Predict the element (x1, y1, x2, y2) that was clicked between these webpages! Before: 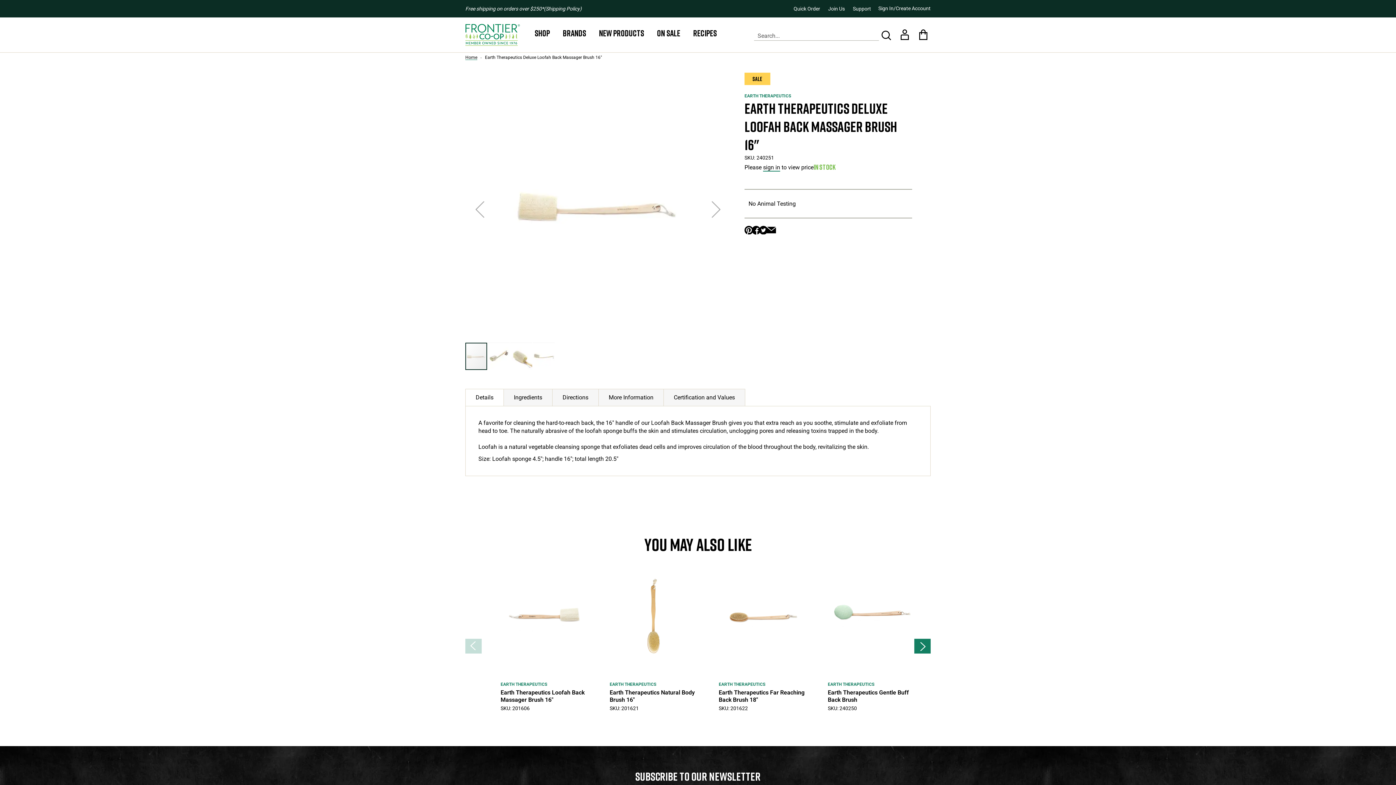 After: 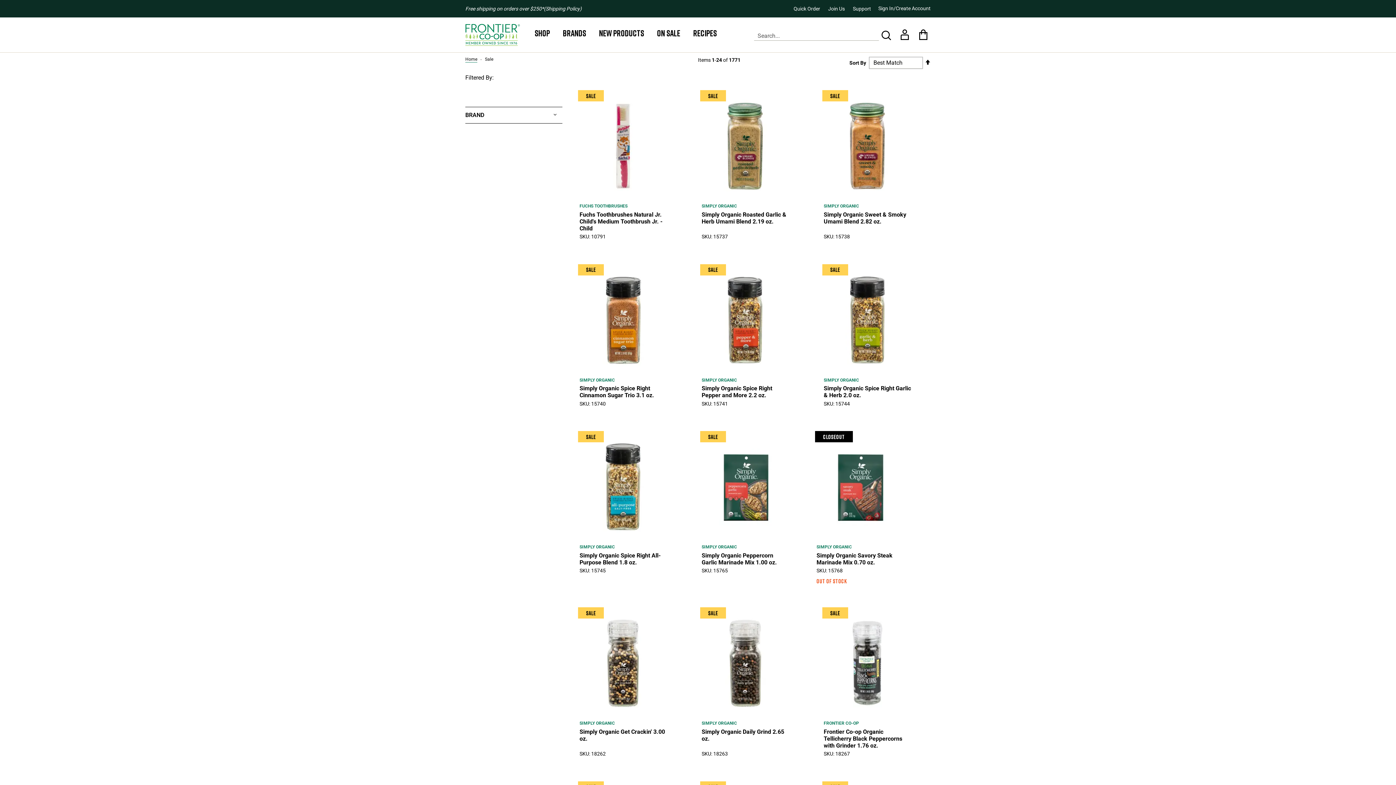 Action: label: On Sale bbox: (657, 27, 680, 38)